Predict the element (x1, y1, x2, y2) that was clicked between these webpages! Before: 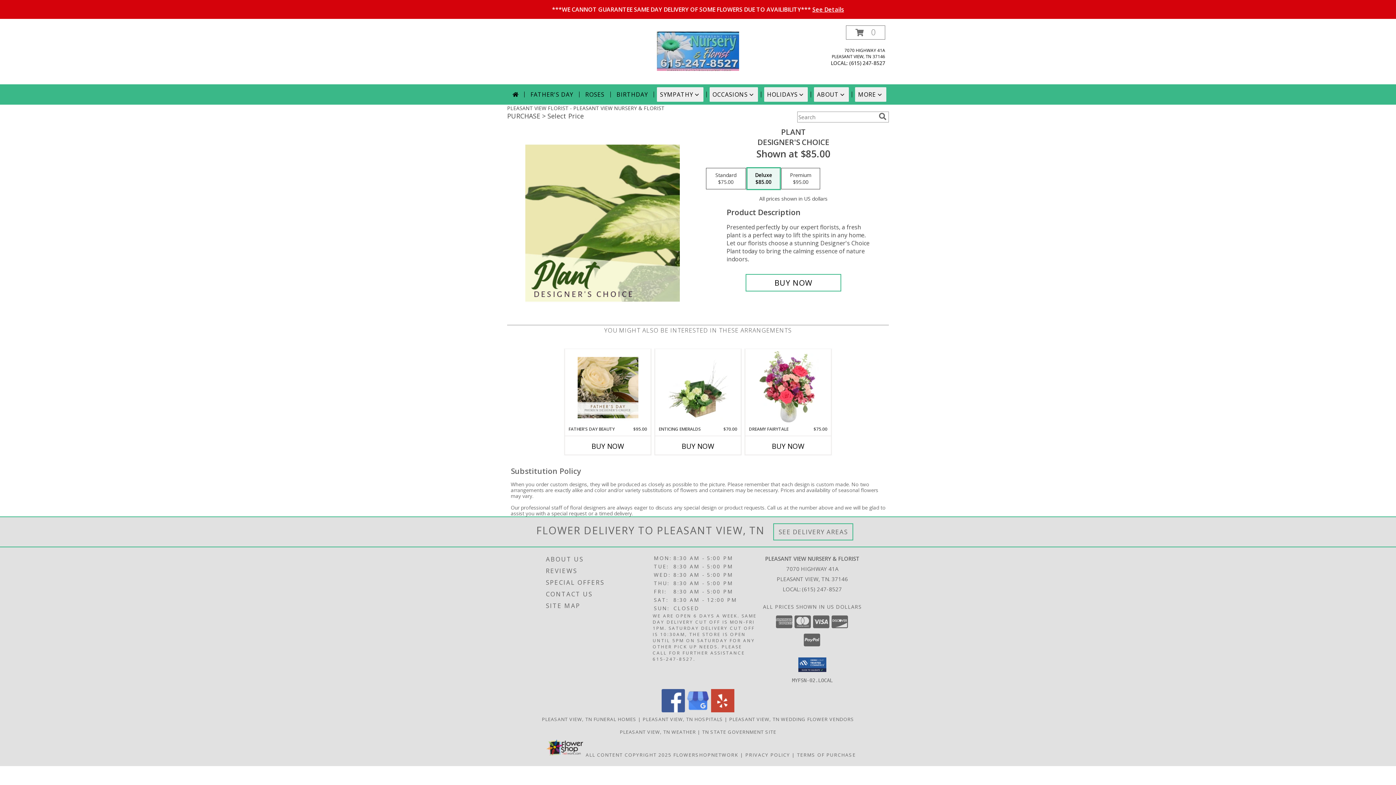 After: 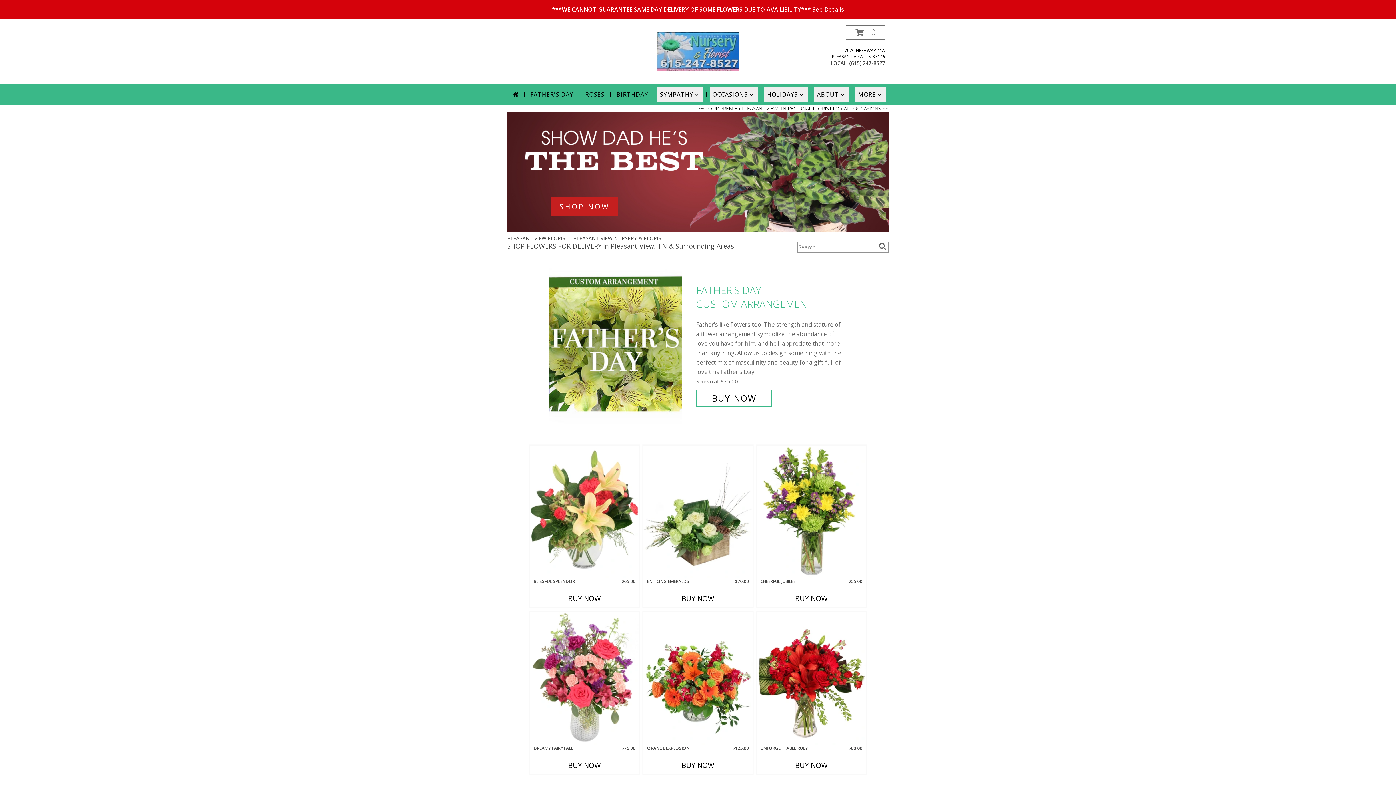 Action: bbox: (655, 47, 741, 54) label: PLEASANT VIEW NURSERY & FLORIST